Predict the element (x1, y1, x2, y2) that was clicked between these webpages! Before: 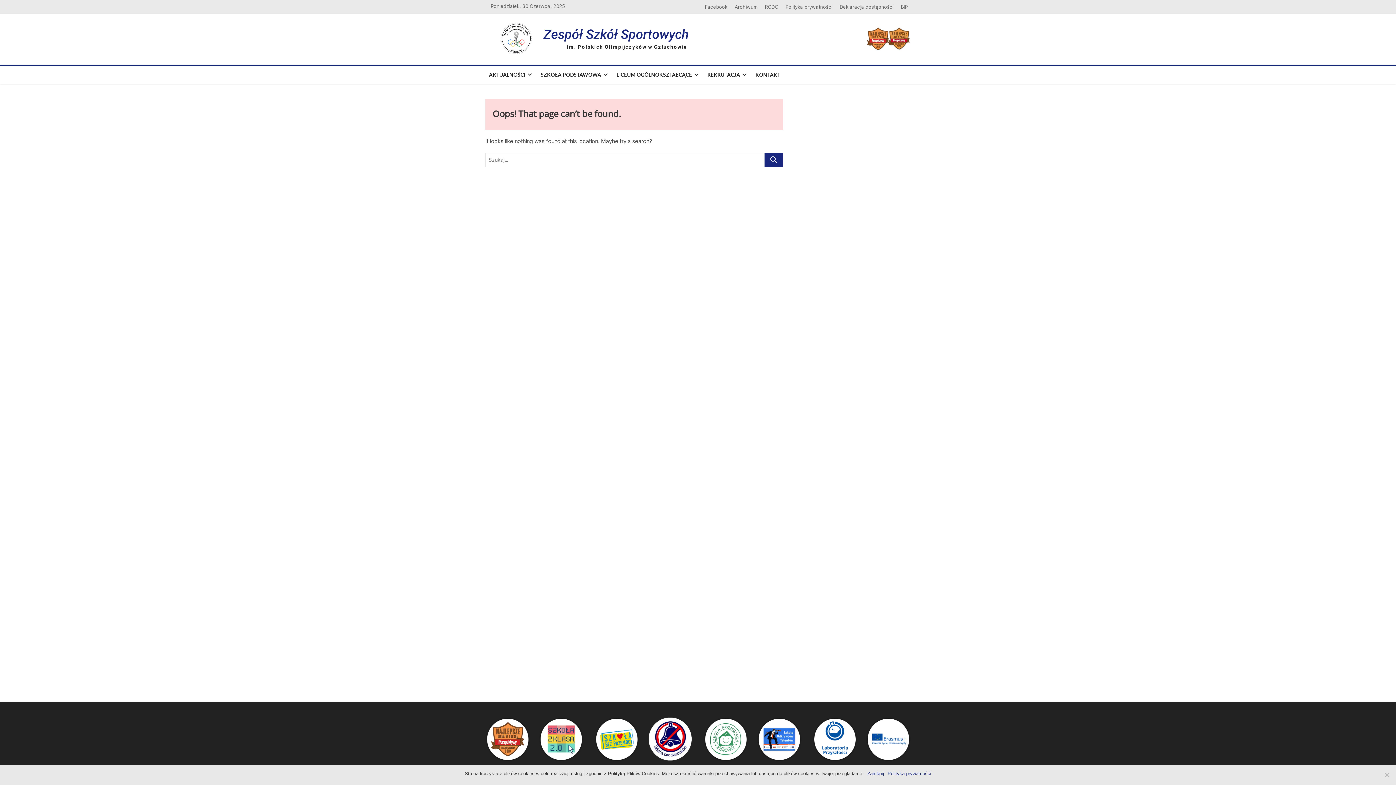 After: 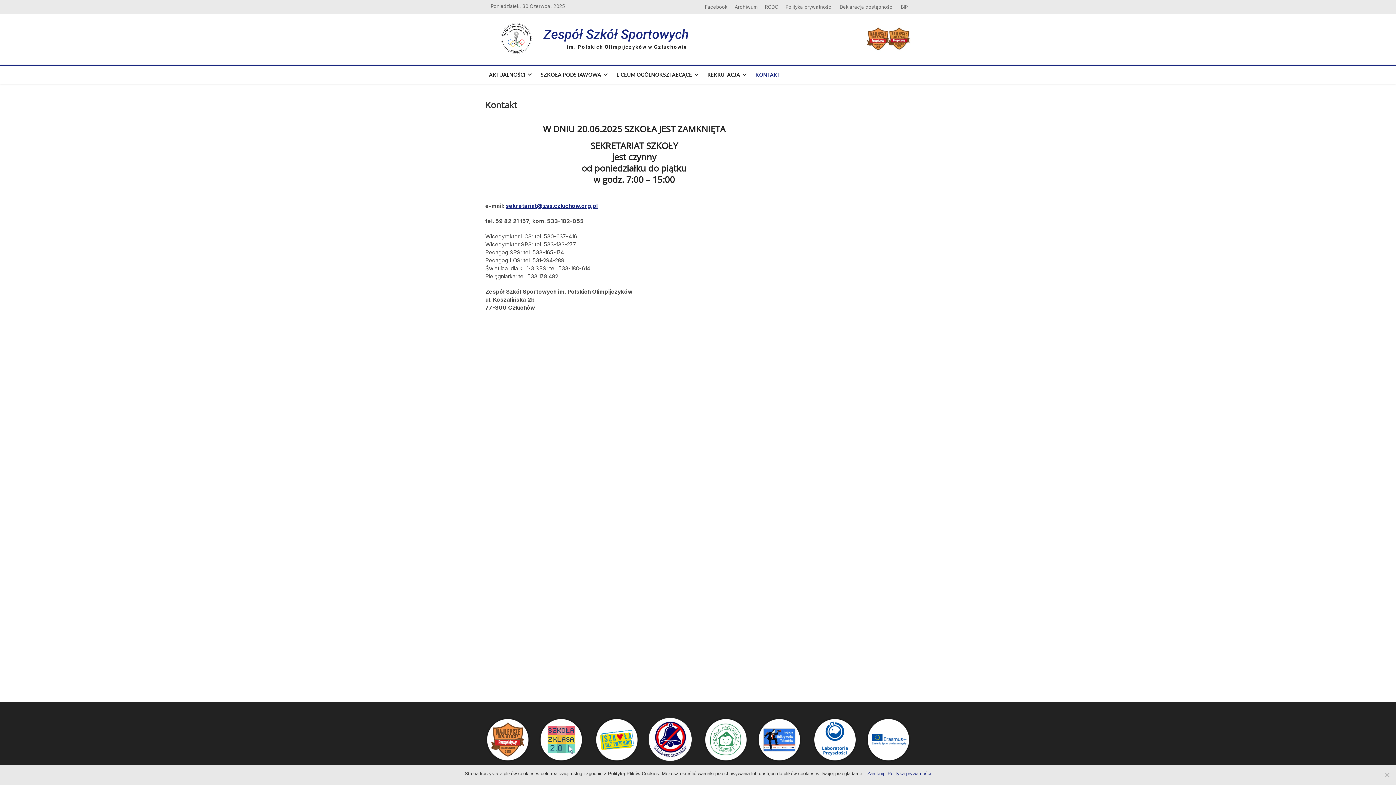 Action: label: KONTAKT bbox: (752, 65, 784, 83)